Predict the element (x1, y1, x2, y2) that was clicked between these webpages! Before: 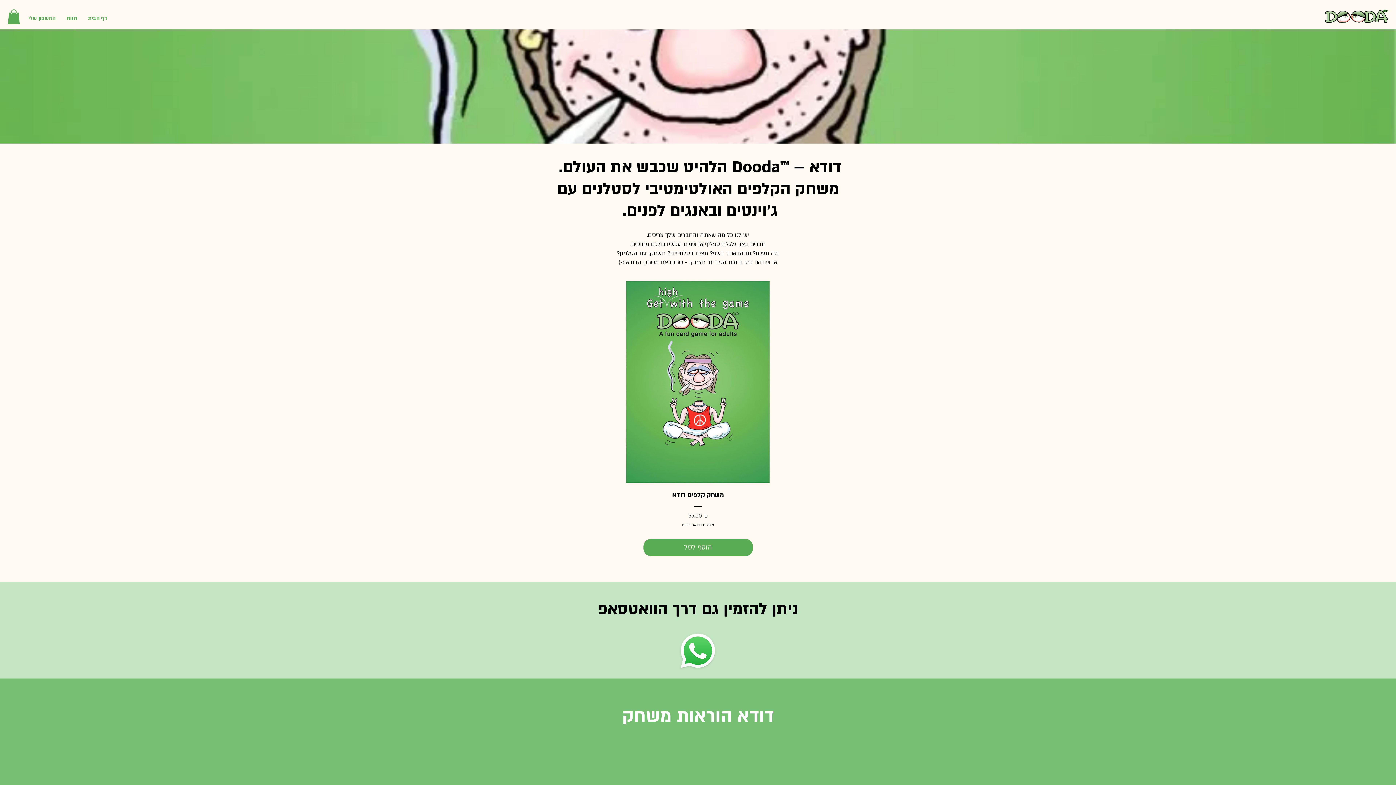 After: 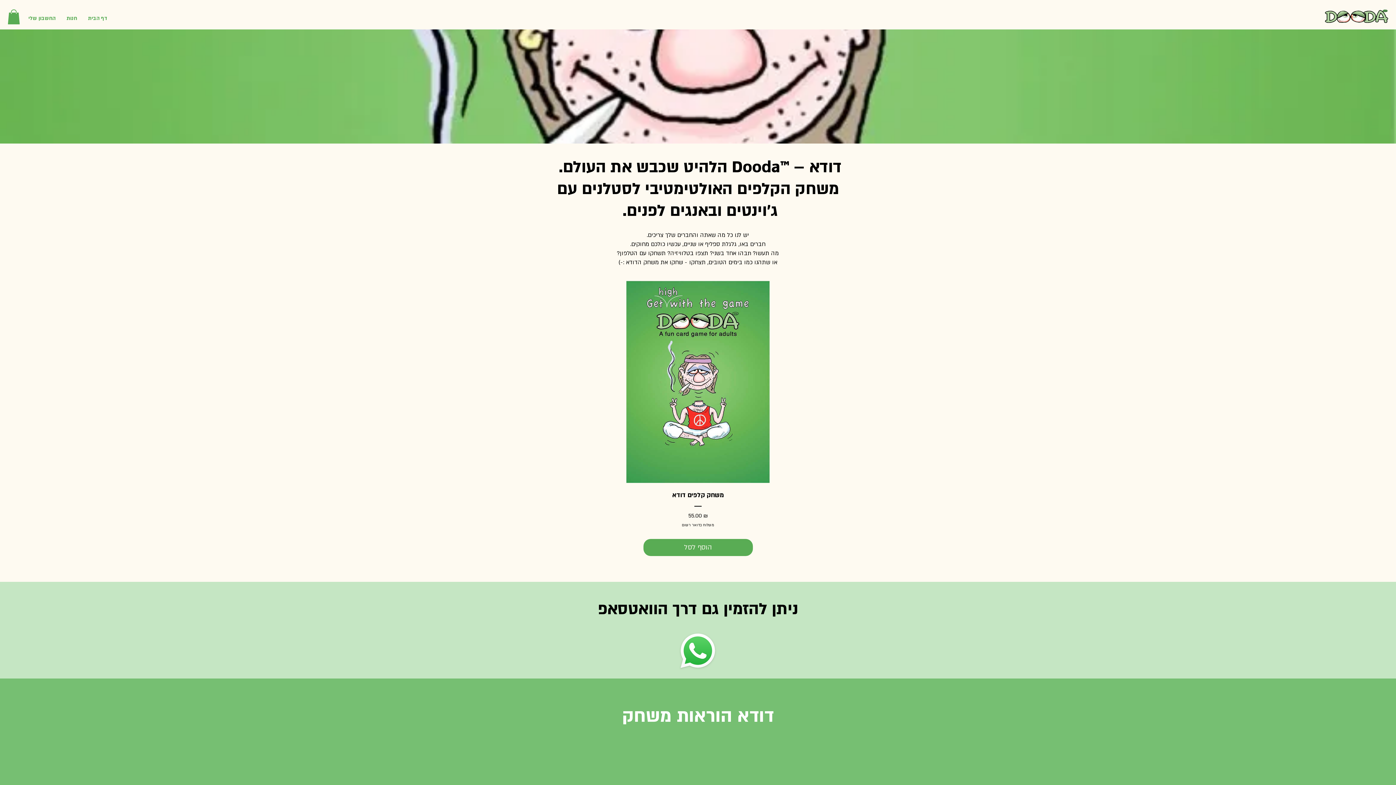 Action: bbox: (1325, 9, 1388, 24)